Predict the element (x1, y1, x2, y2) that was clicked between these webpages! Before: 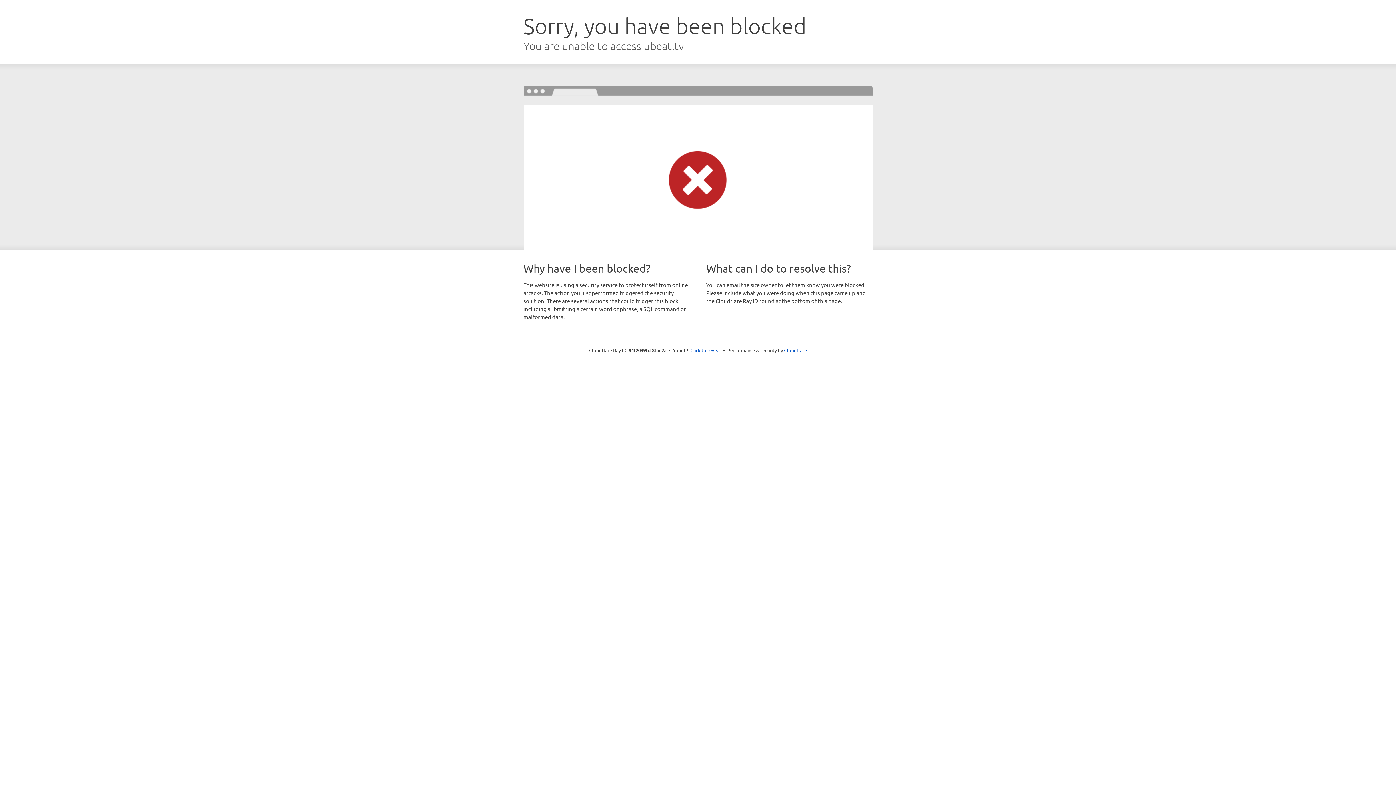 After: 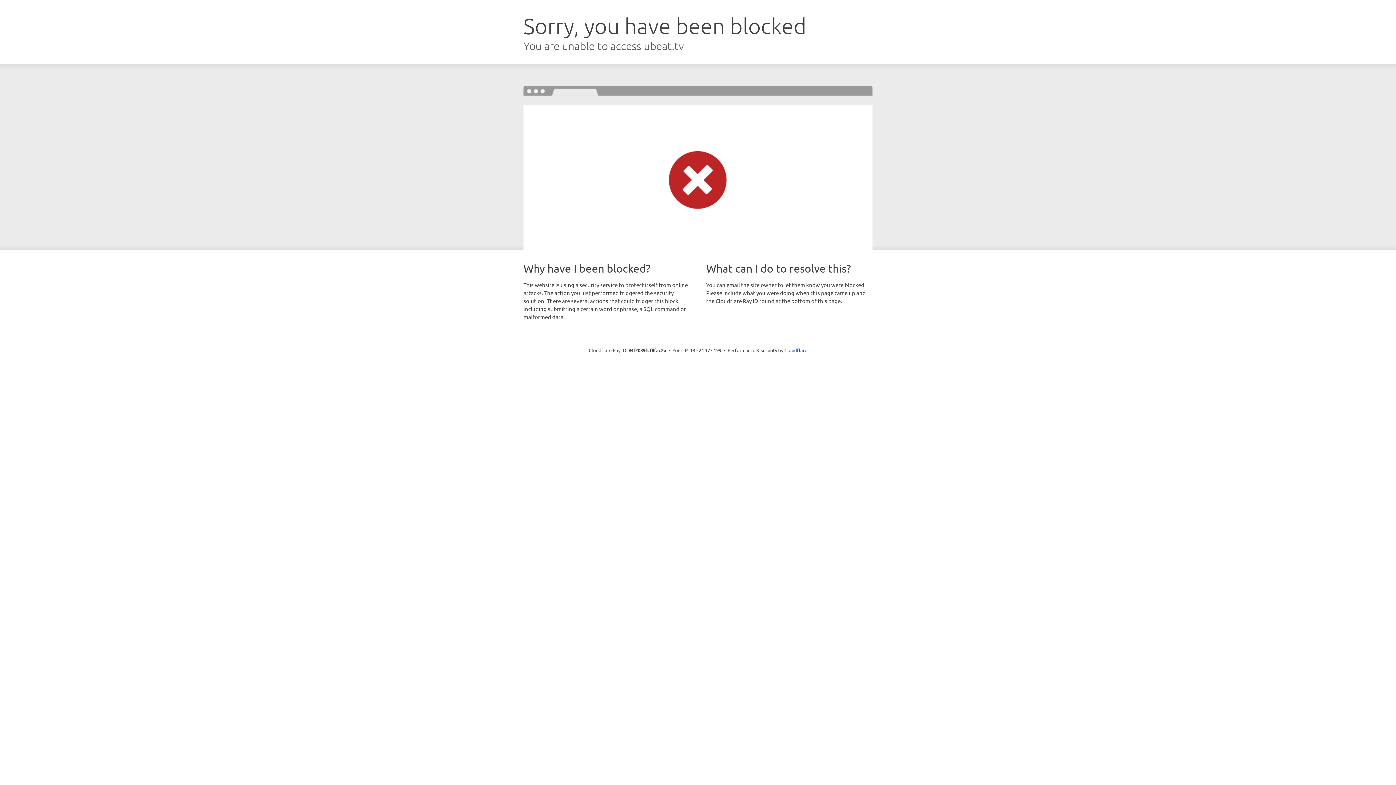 Action: bbox: (690, 346, 721, 353) label: Click to reveal